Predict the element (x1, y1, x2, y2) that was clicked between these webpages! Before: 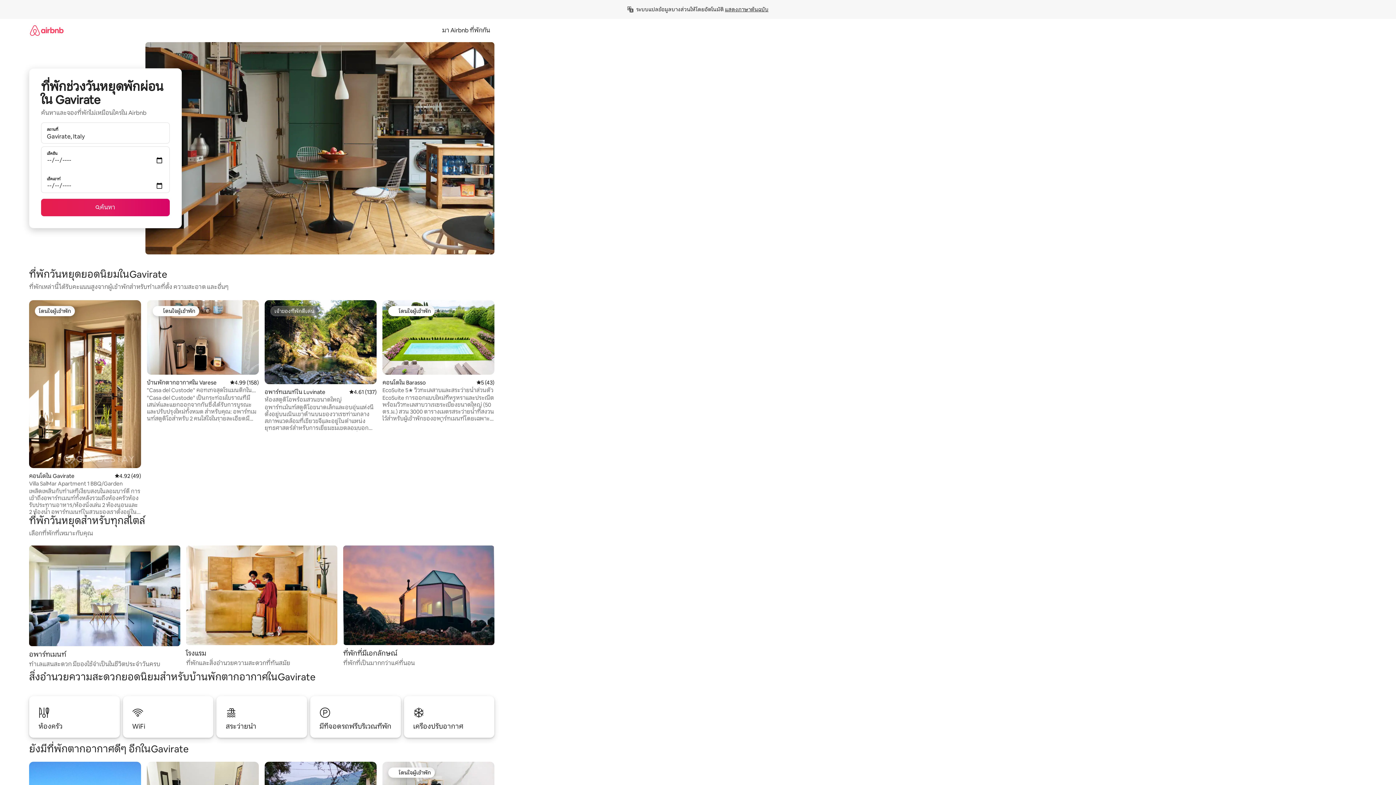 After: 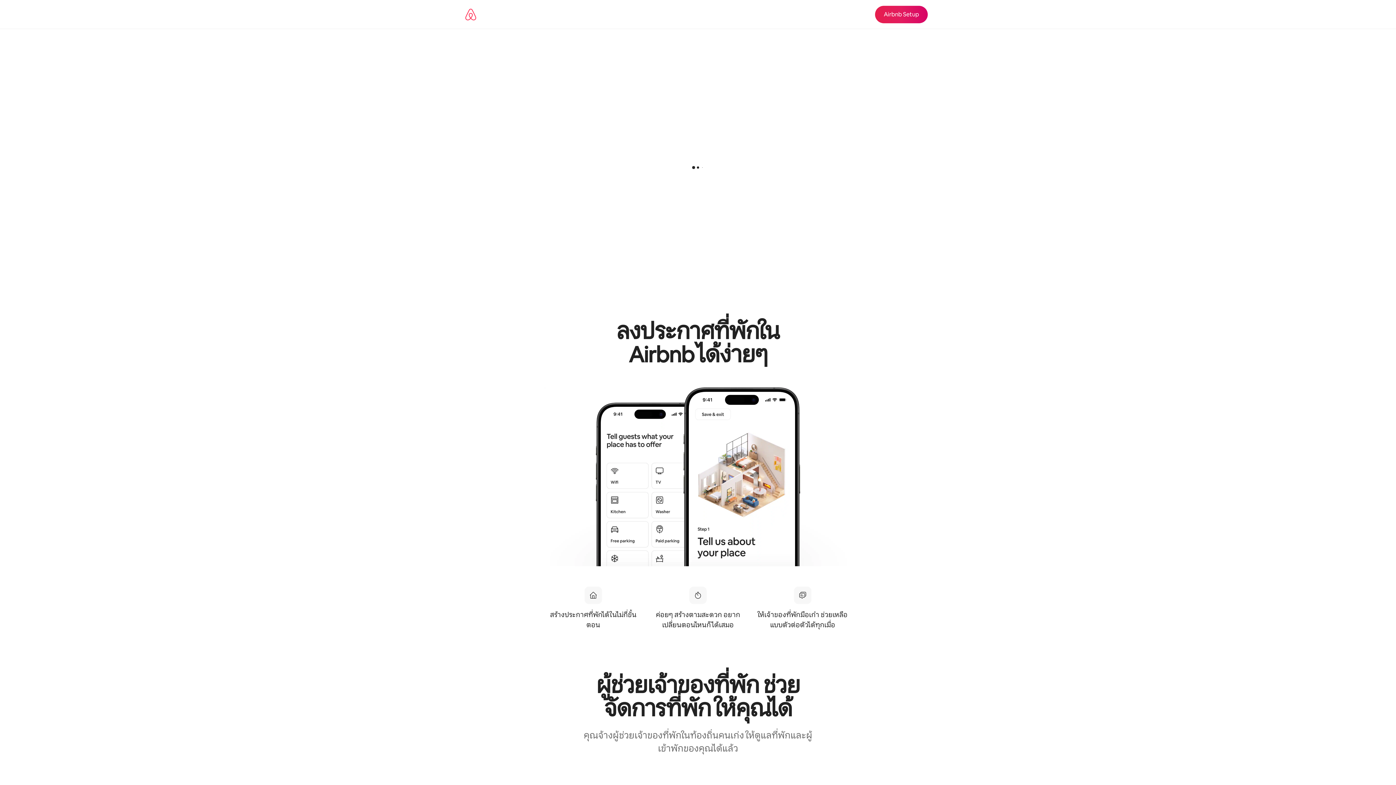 Action: bbox: (437, 26, 494, 34) label: มา Airbnb ที่พักกัน